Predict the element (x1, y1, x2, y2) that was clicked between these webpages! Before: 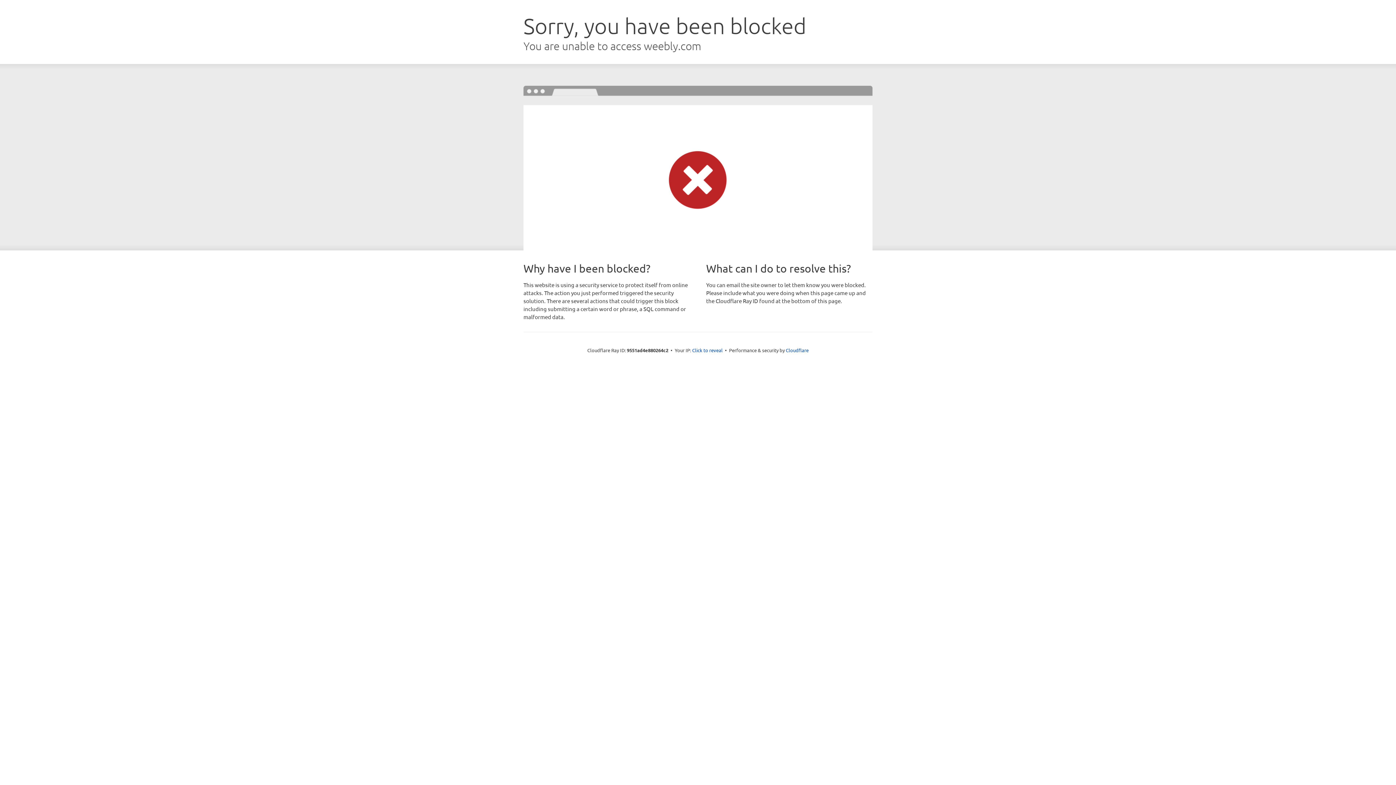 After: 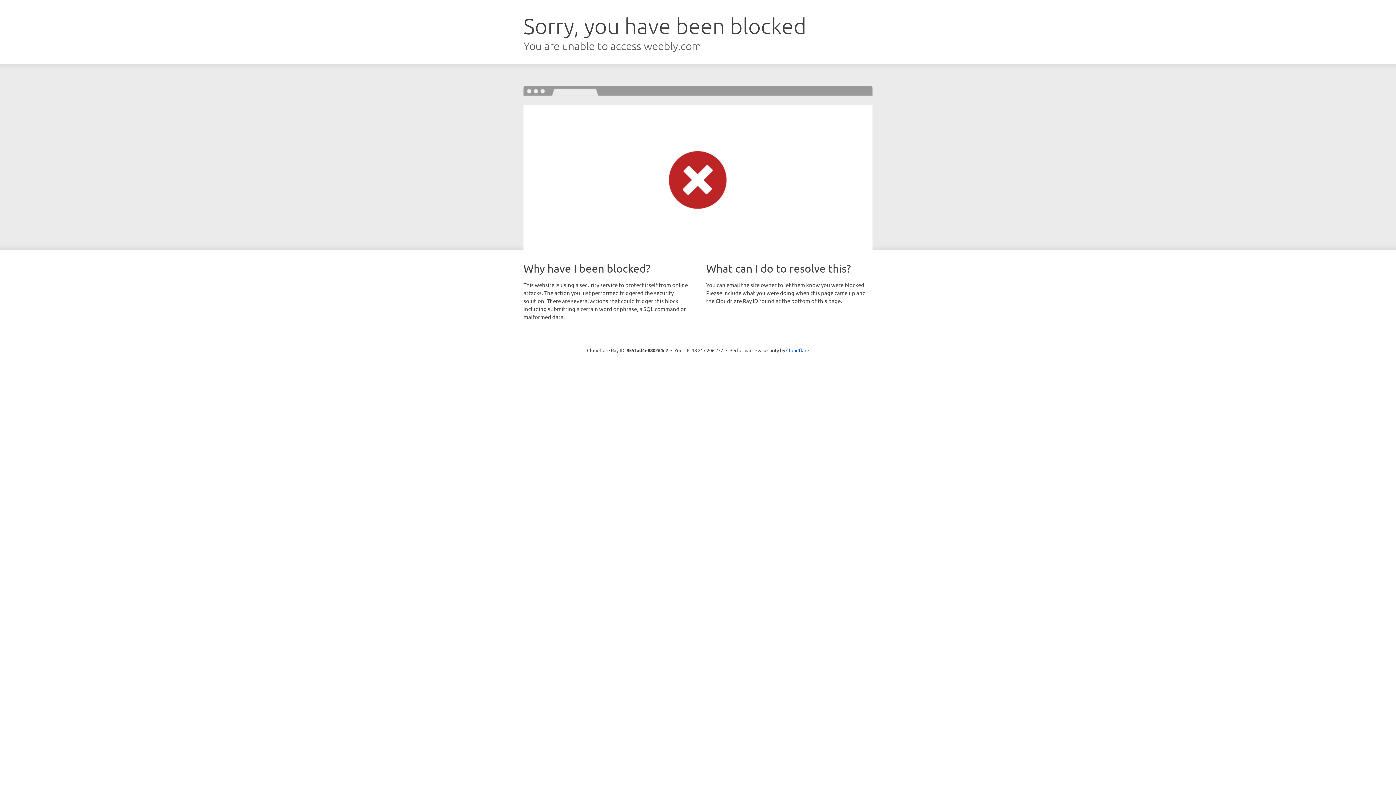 Action: bbox: (692, 346, 722, 353) label: Click to reveal